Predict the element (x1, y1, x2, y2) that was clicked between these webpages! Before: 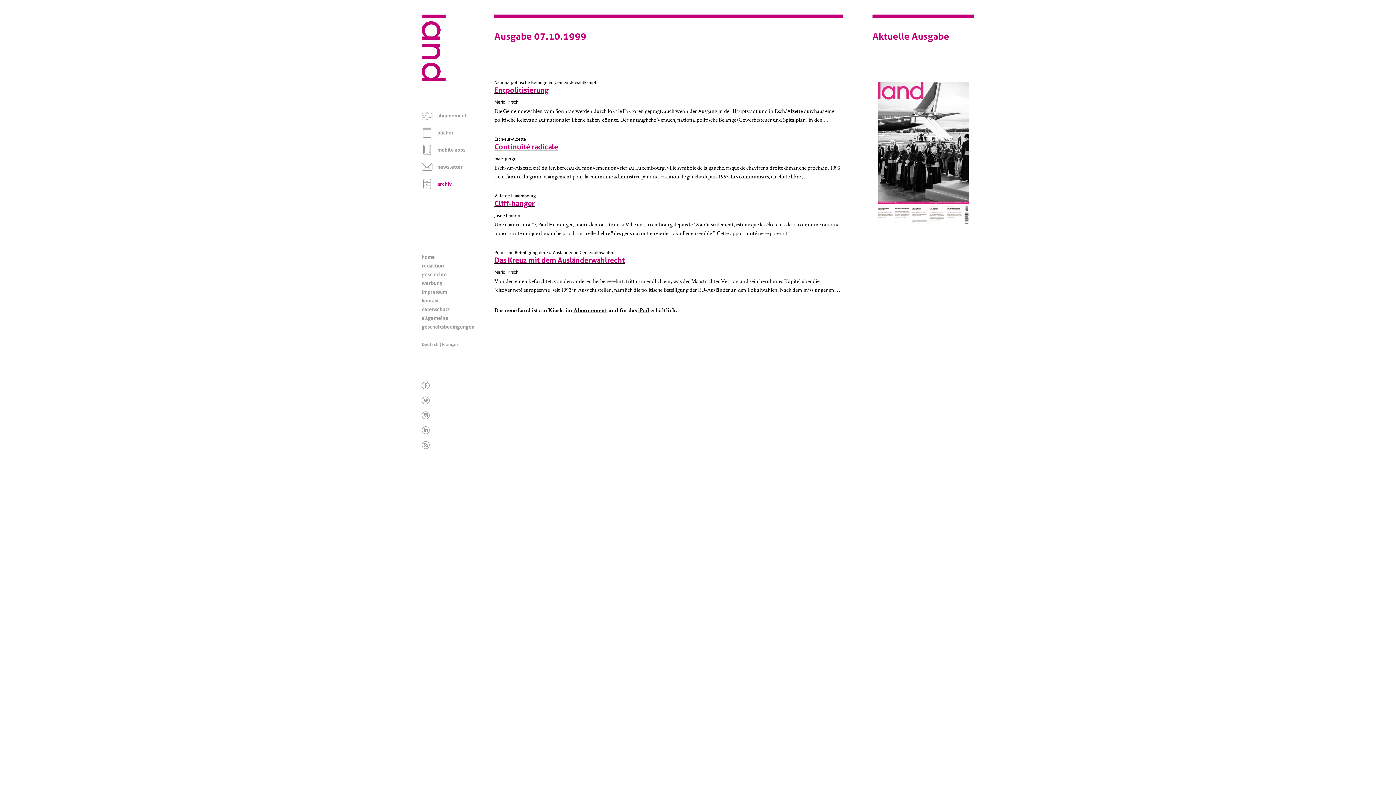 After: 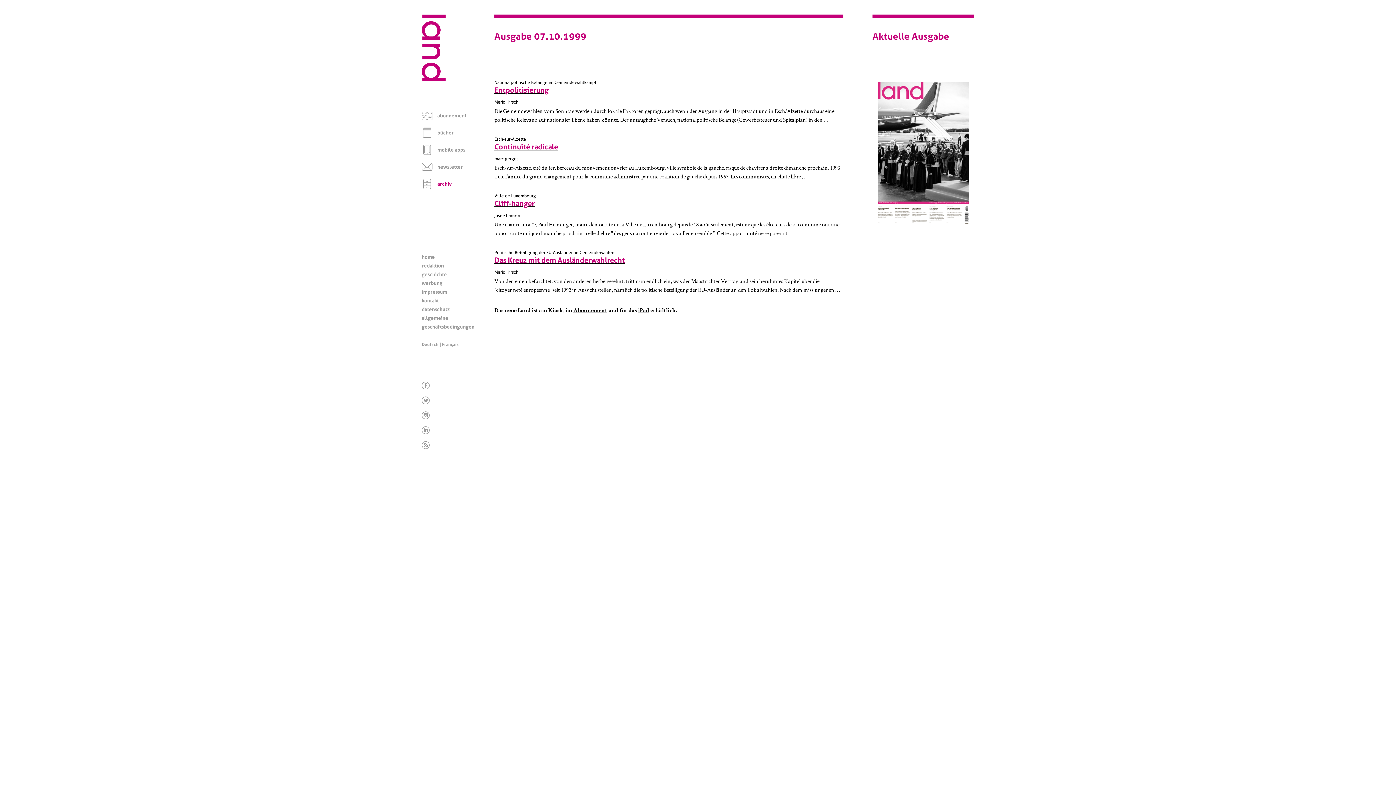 Action: bbox: (421, 402, 432, 409) label: Twitter